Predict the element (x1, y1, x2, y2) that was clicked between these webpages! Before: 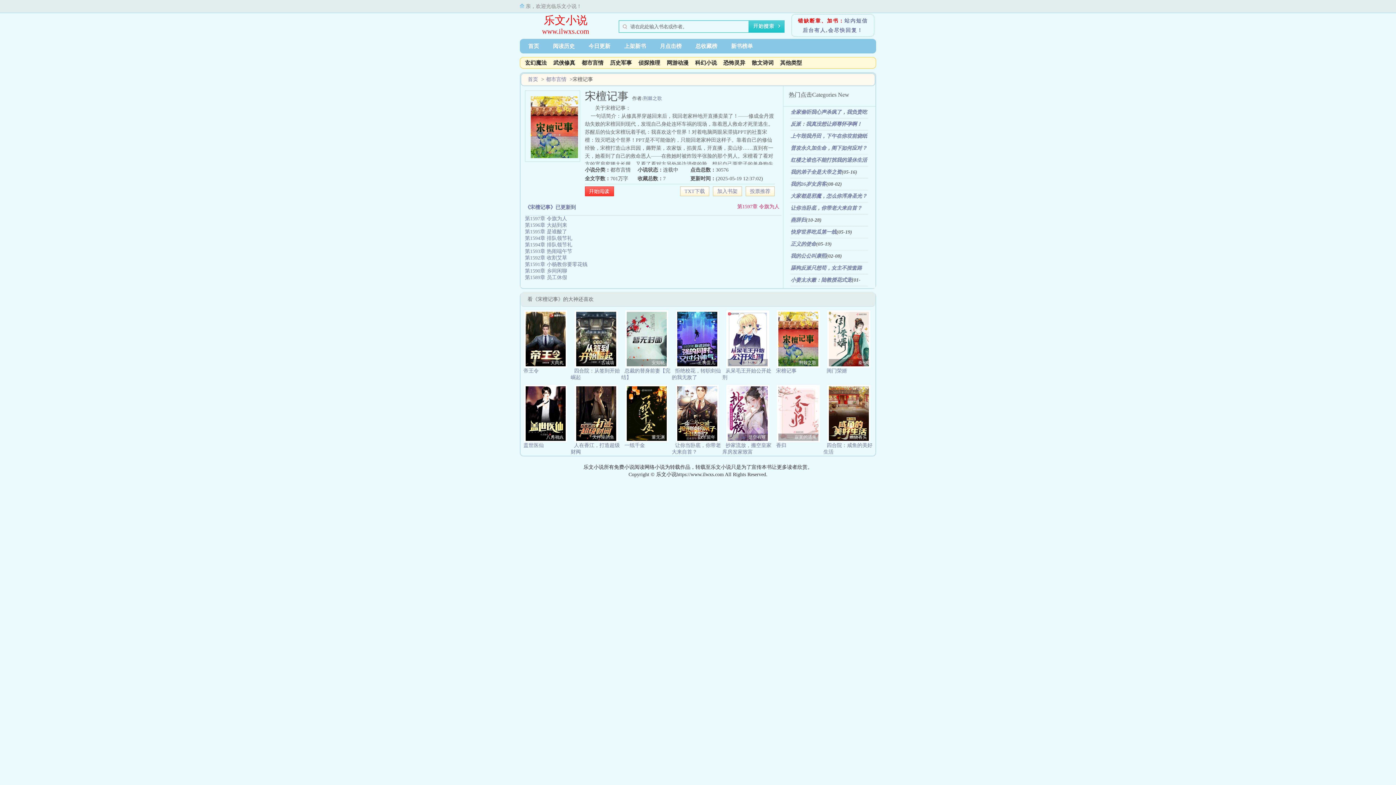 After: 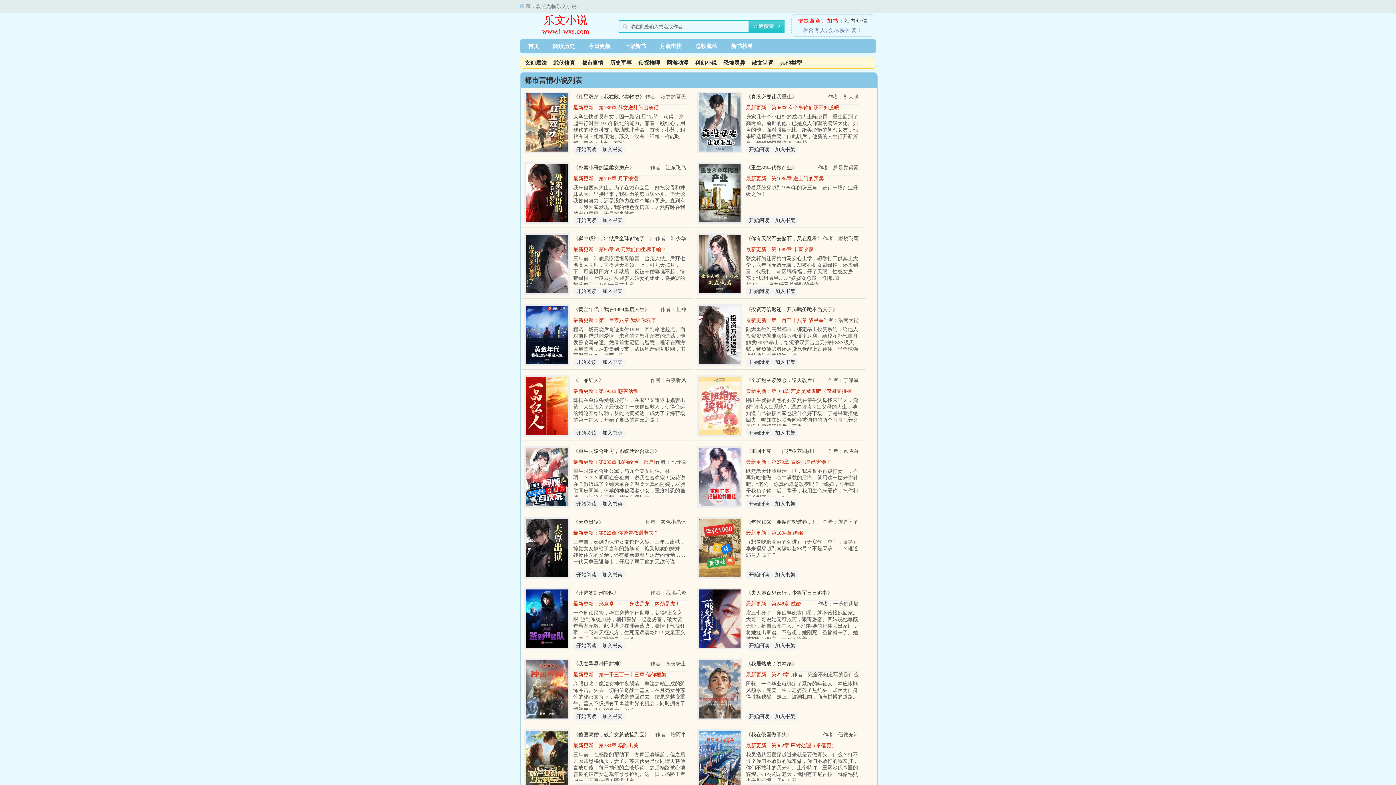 Action: bbox: (546, 76, 566, 82) label: 都市言情